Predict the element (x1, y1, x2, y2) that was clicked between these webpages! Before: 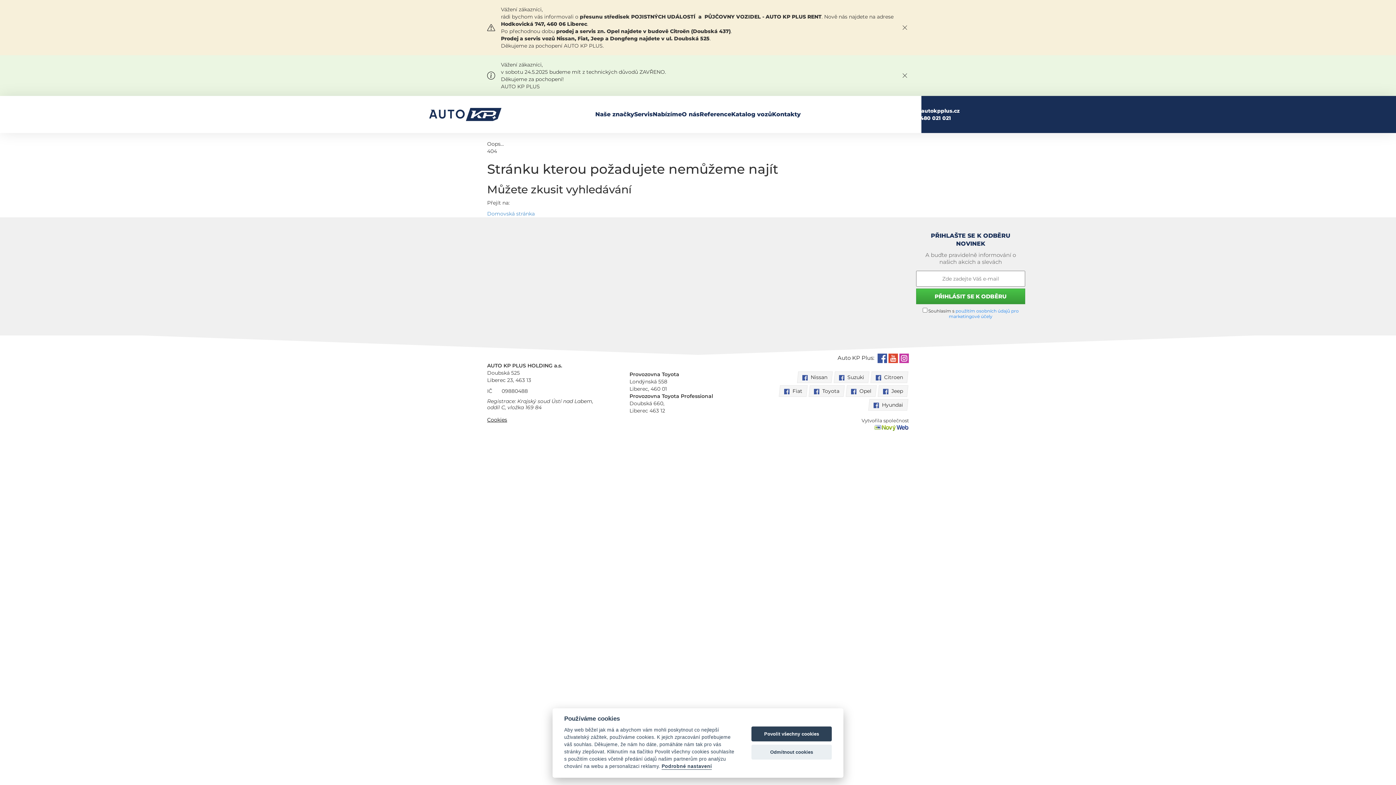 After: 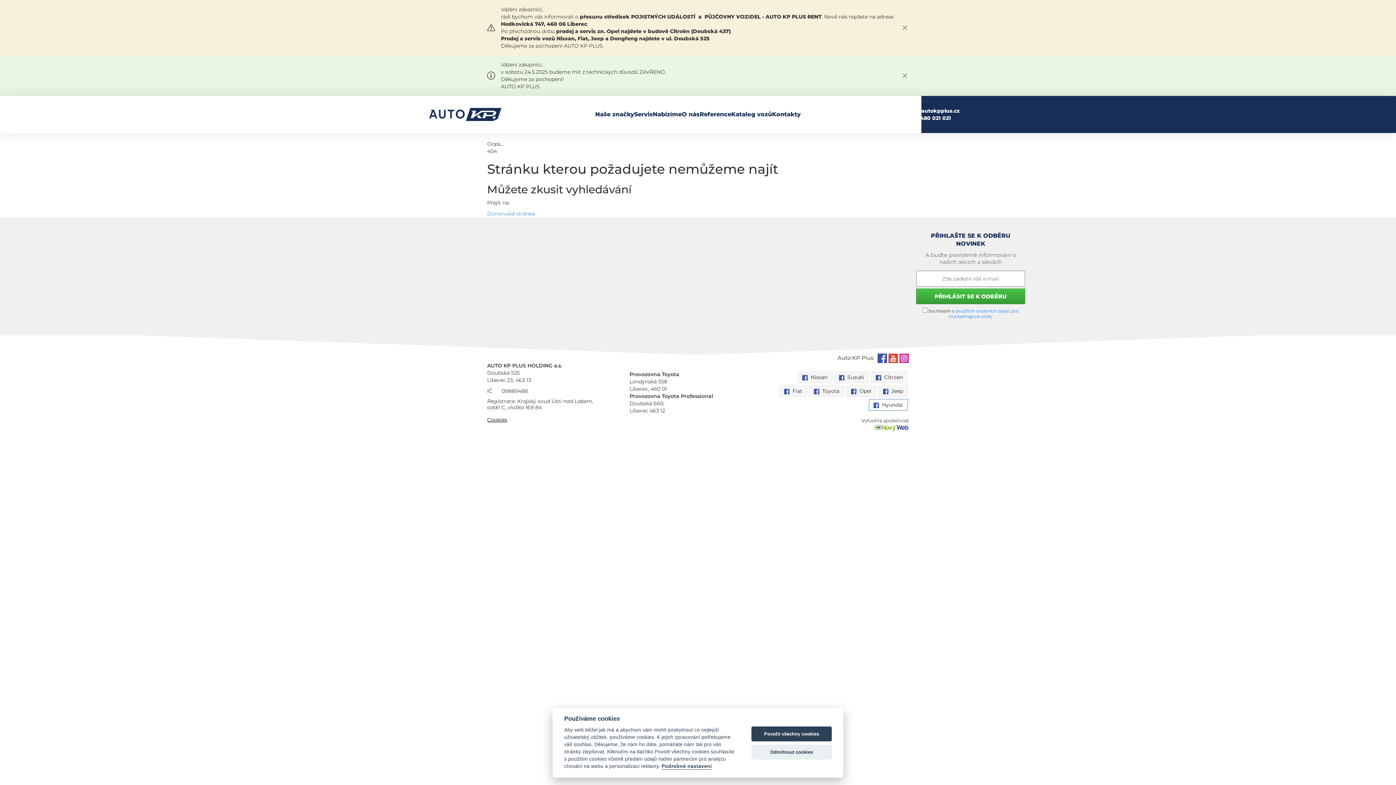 Action: label: Hyundai bbox: (868, 399, 908, 410)